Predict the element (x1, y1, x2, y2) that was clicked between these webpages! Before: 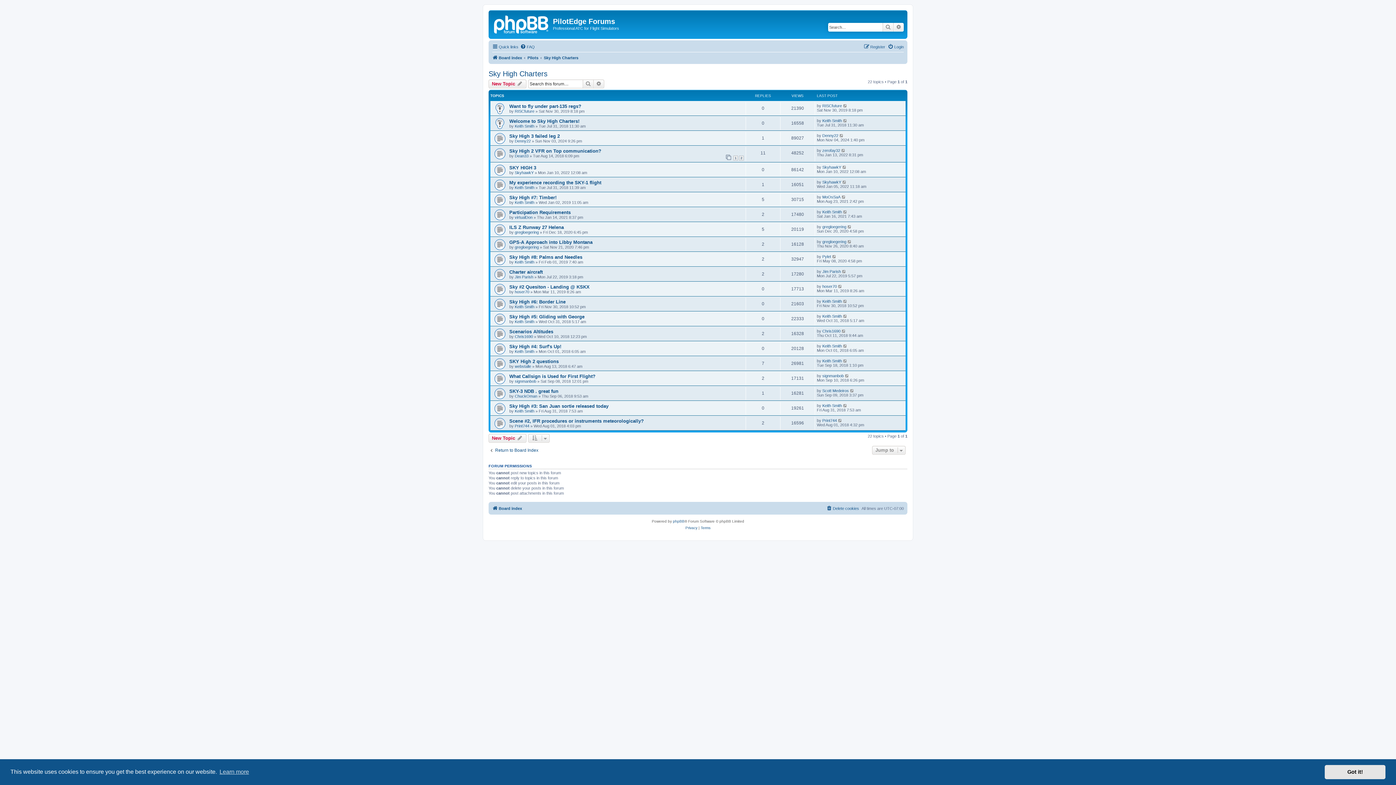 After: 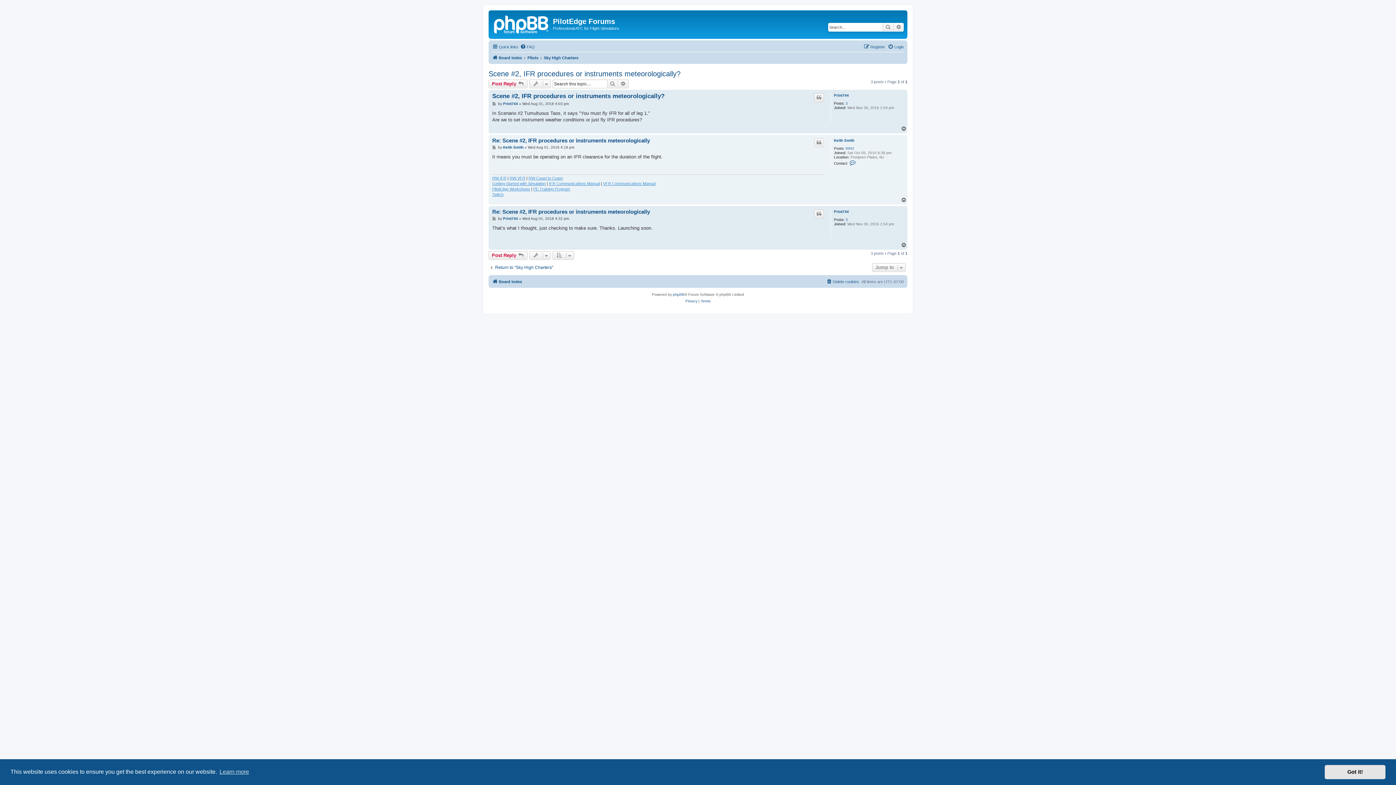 Action: bbox: (509, 418, 644, 424) label: Scene #2, IFR procedures or instruments meteorologically?